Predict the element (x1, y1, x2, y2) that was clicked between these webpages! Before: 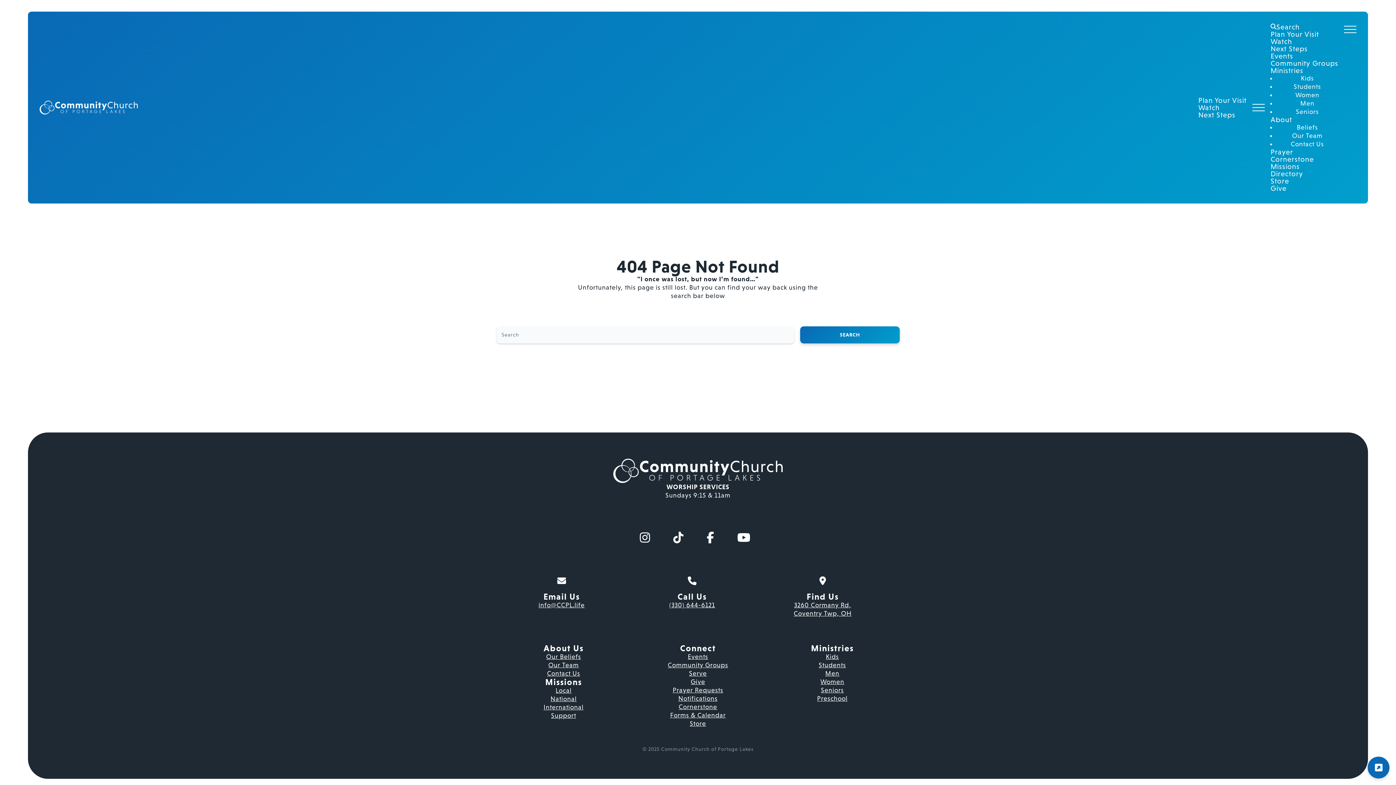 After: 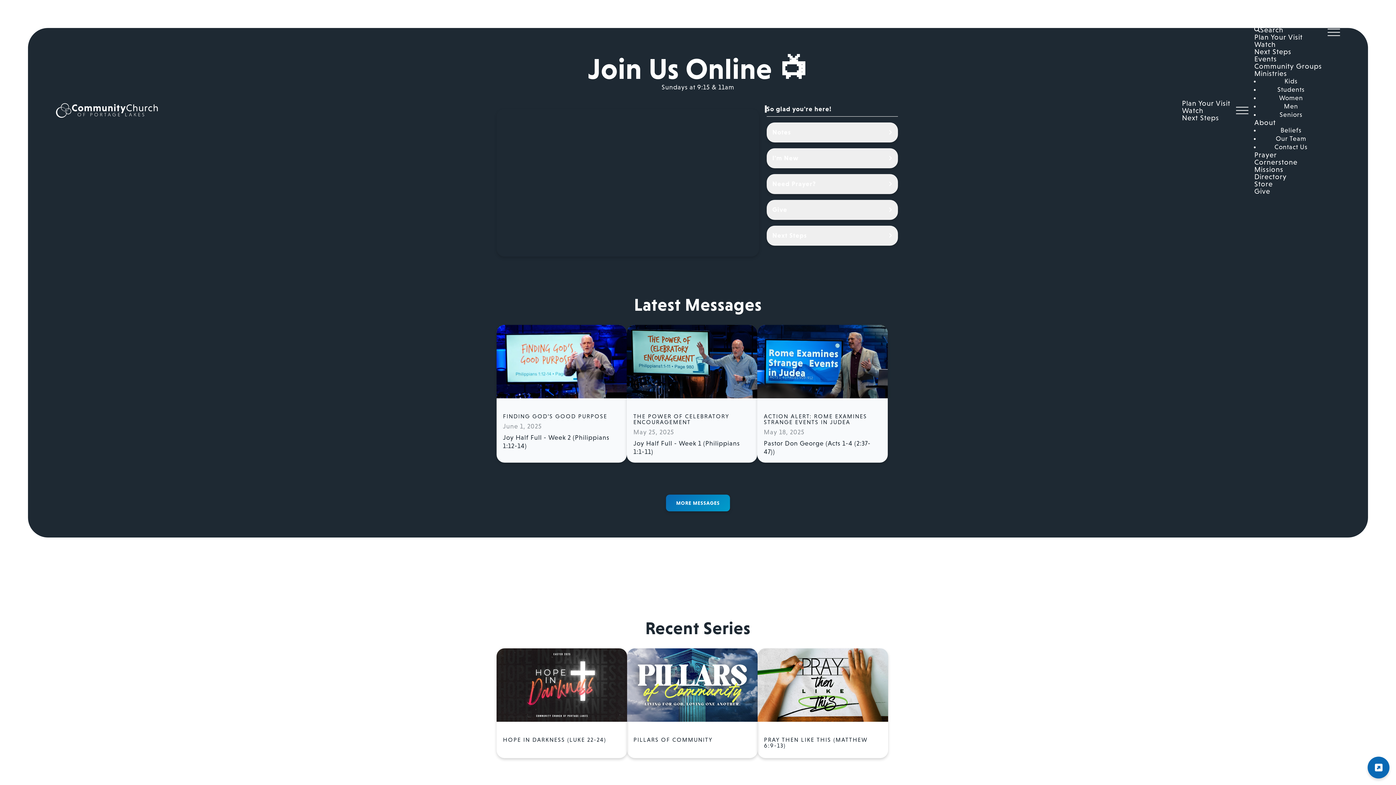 Action: label: Watch bbox: (1270, 37, 1338, 45)